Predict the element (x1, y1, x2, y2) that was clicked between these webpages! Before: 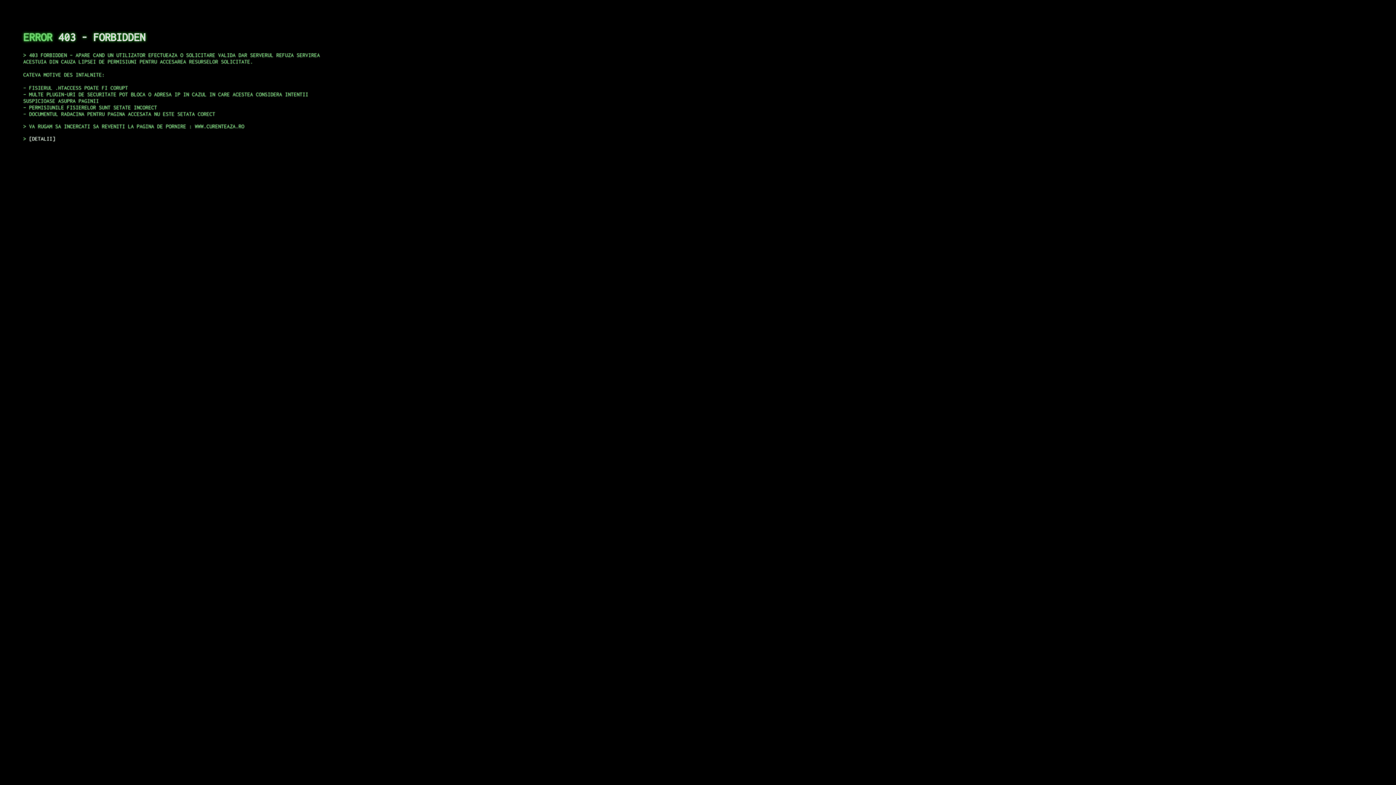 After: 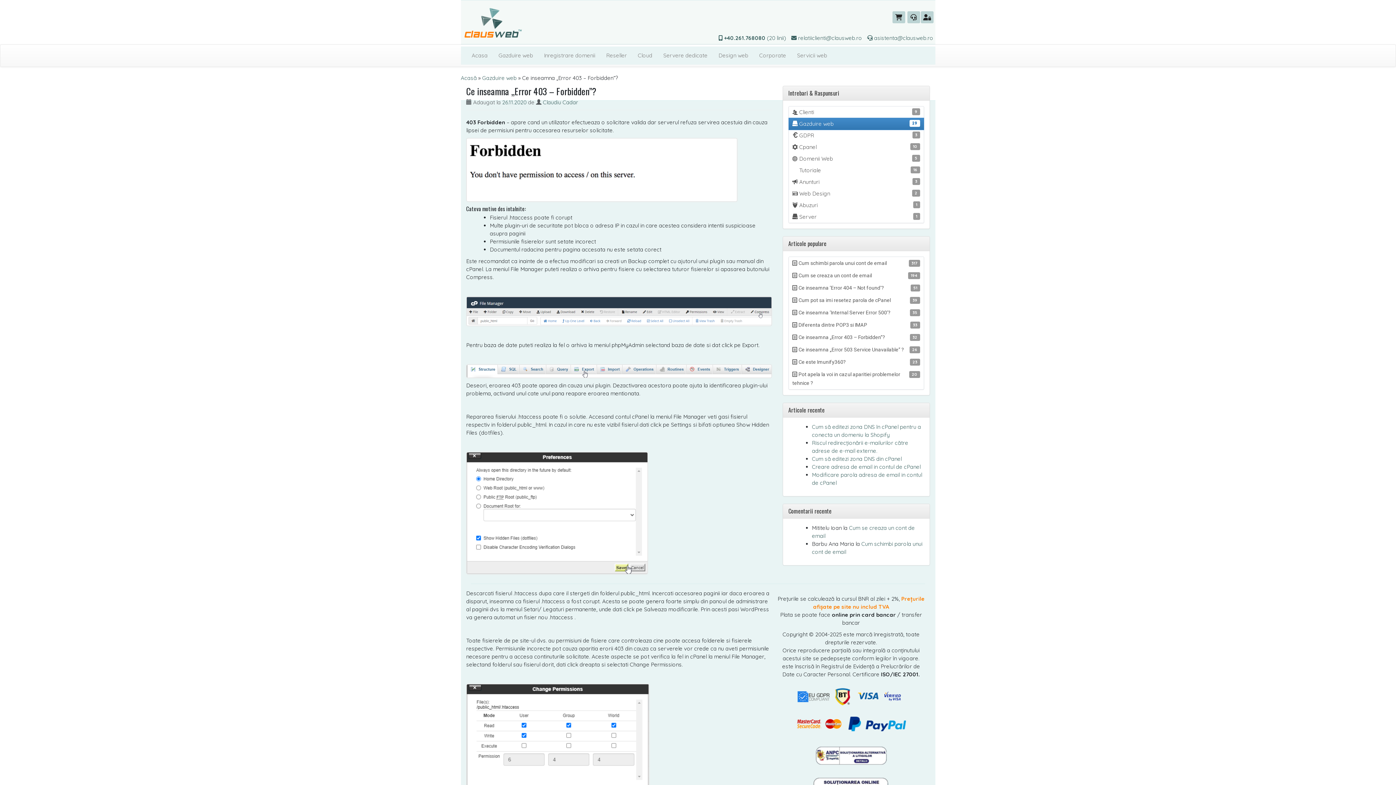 Action: bbox: (29, 135, 55, 141) label: DETALII